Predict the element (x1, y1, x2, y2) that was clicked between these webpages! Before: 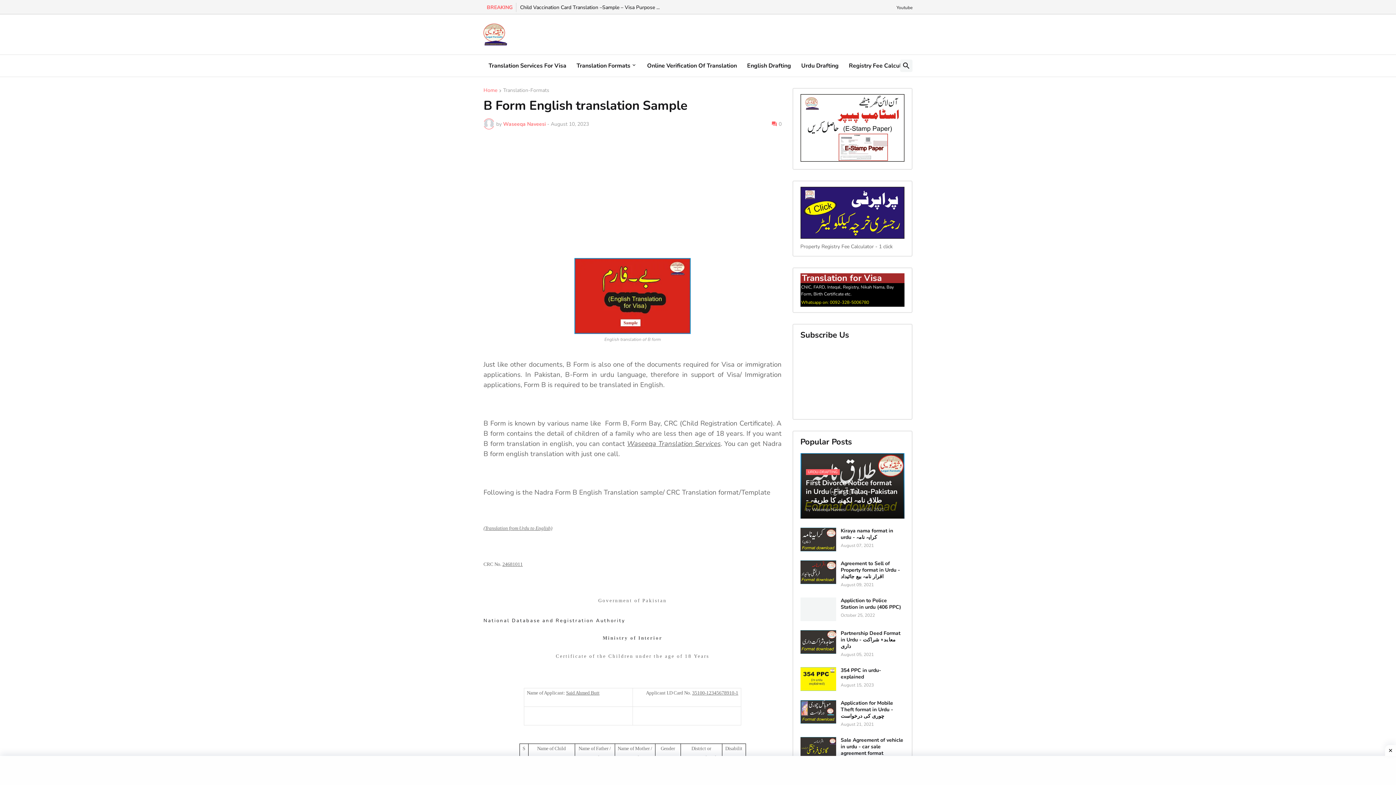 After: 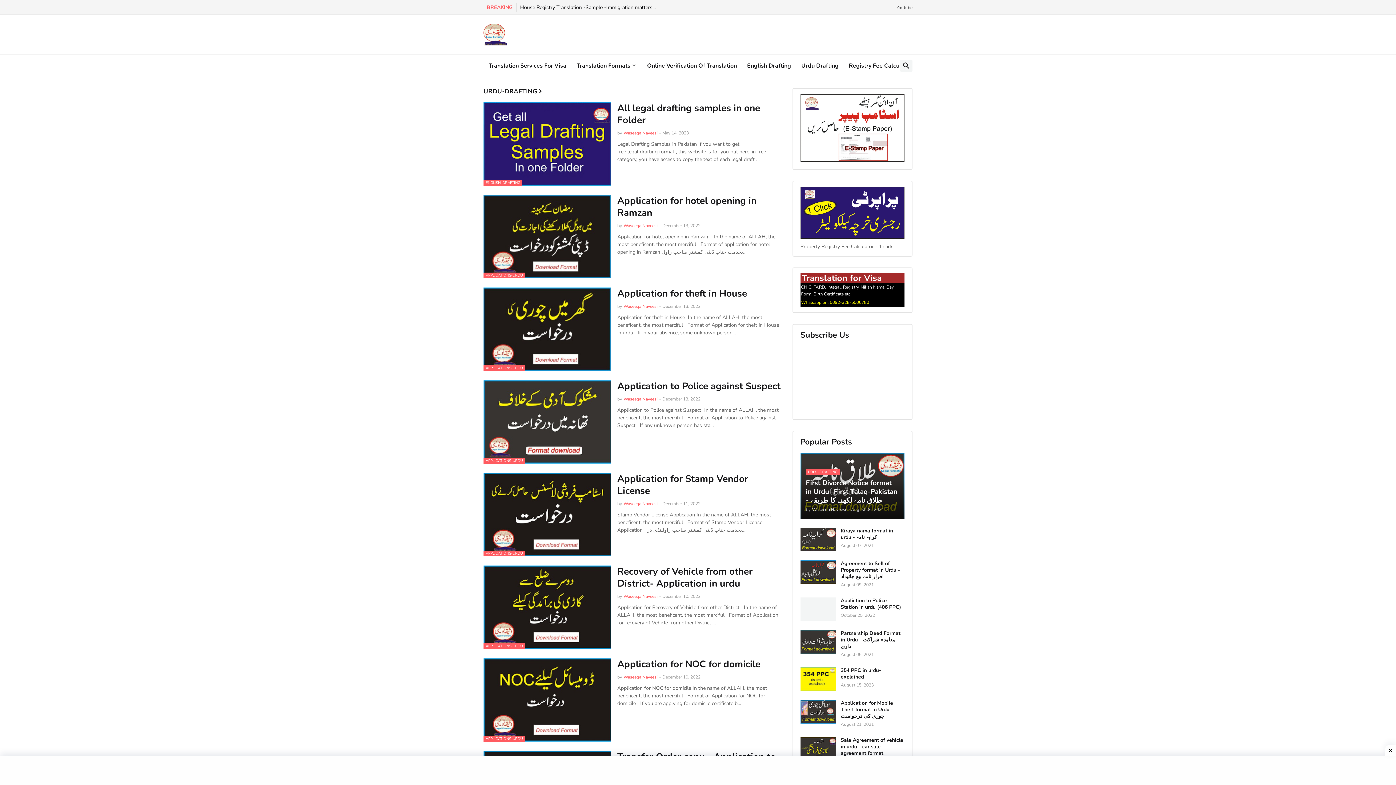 Action: bbox: (796, 54, 844, 76) label: Urdu Drafting